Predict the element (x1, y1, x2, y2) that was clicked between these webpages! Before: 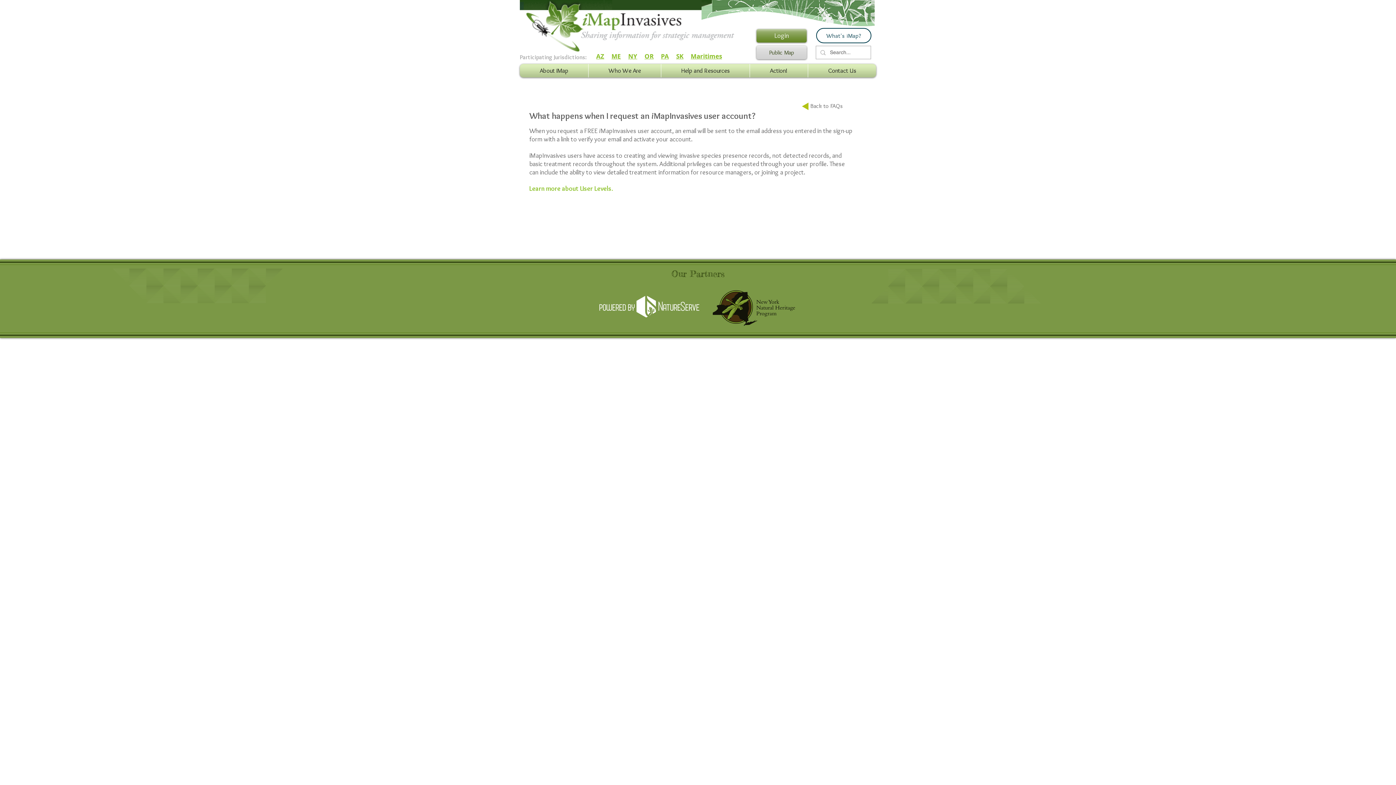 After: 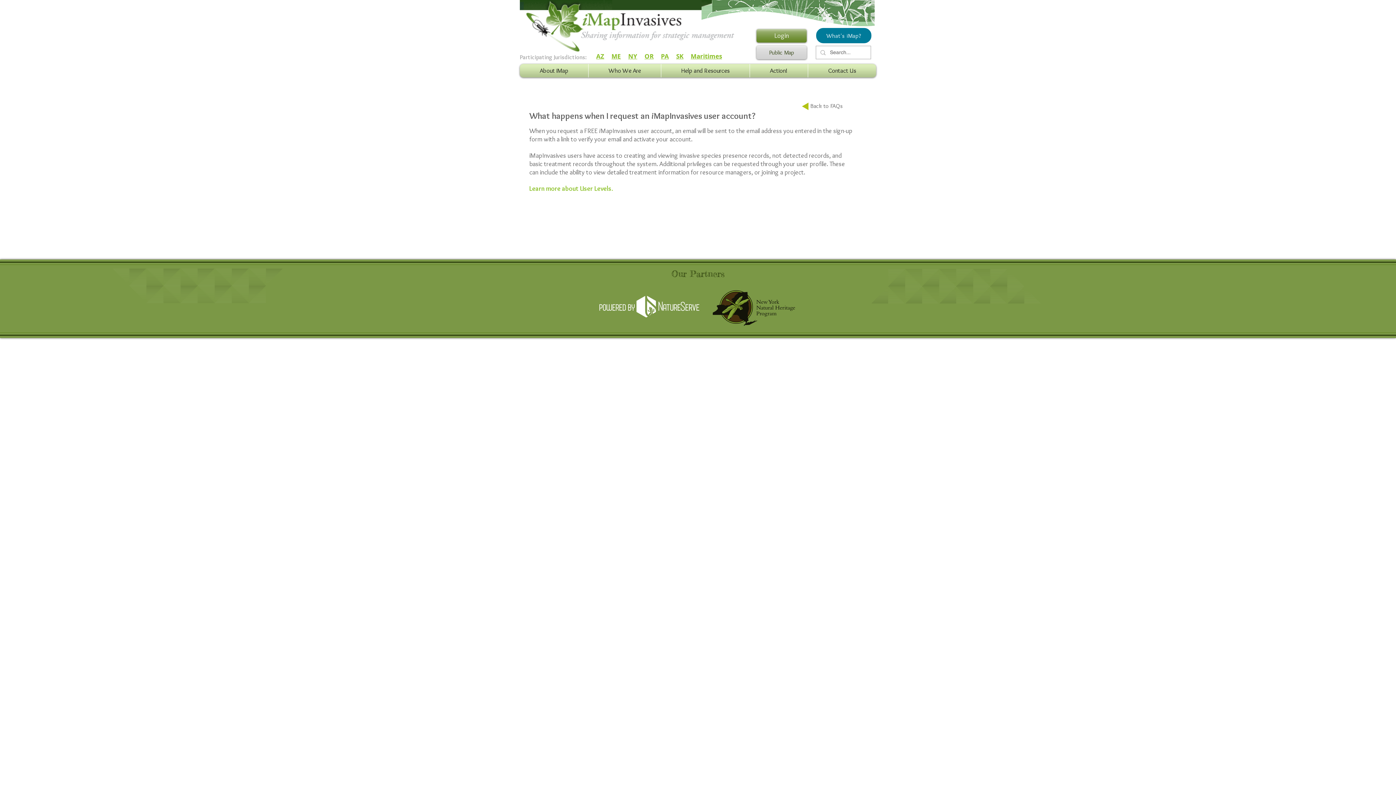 Action: bbox: (816, 28, 871, 43) label: What's iMap?